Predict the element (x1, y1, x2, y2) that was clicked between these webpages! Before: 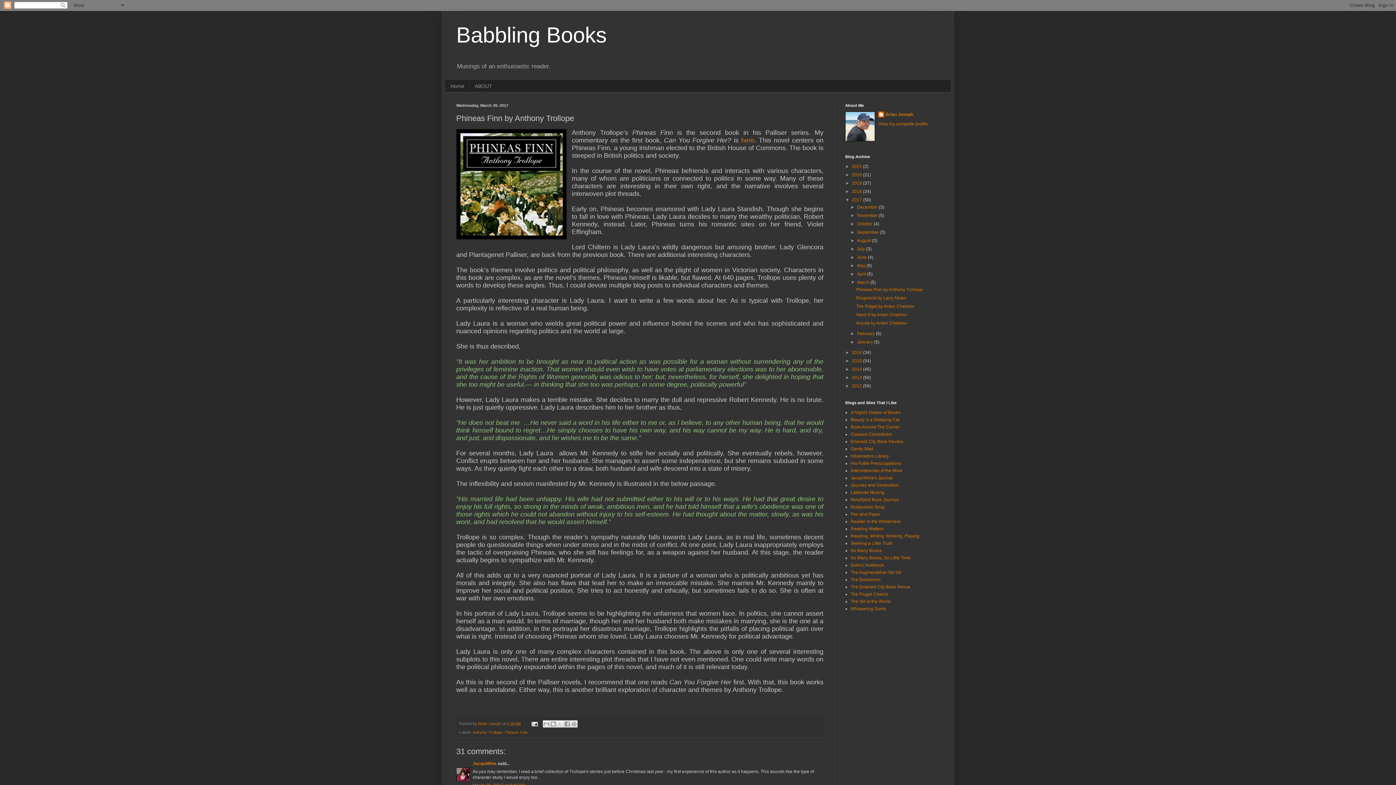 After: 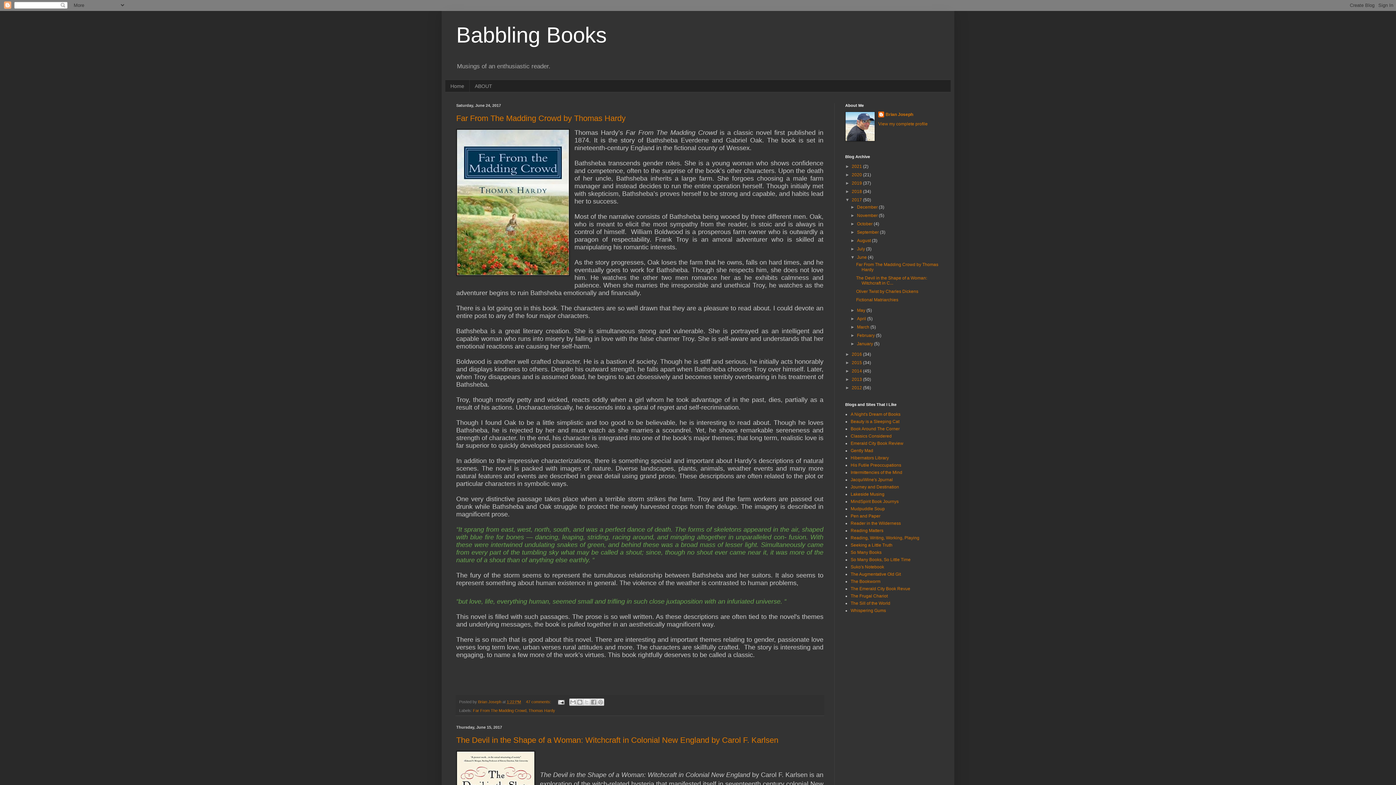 Action: label: June  bbox: (857, 254, 868, 260)